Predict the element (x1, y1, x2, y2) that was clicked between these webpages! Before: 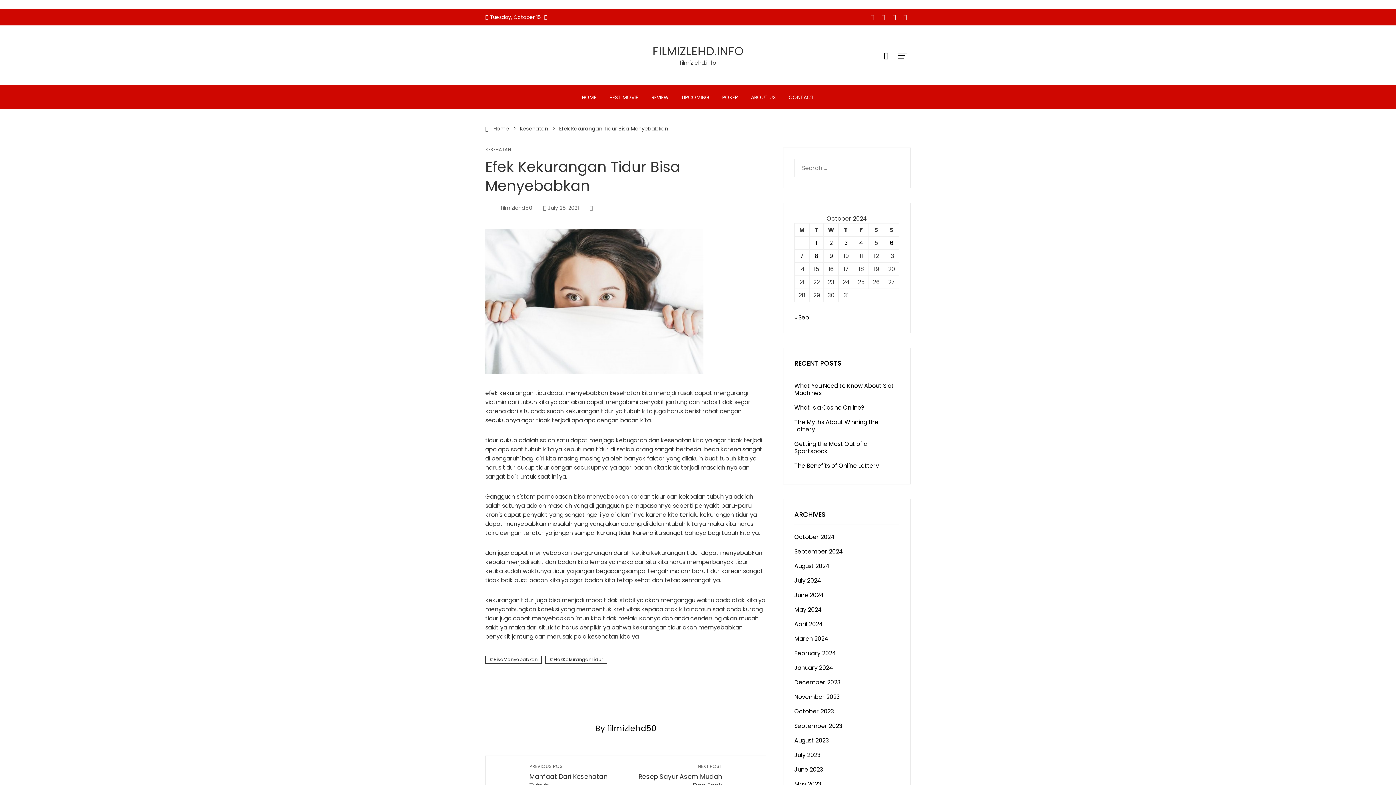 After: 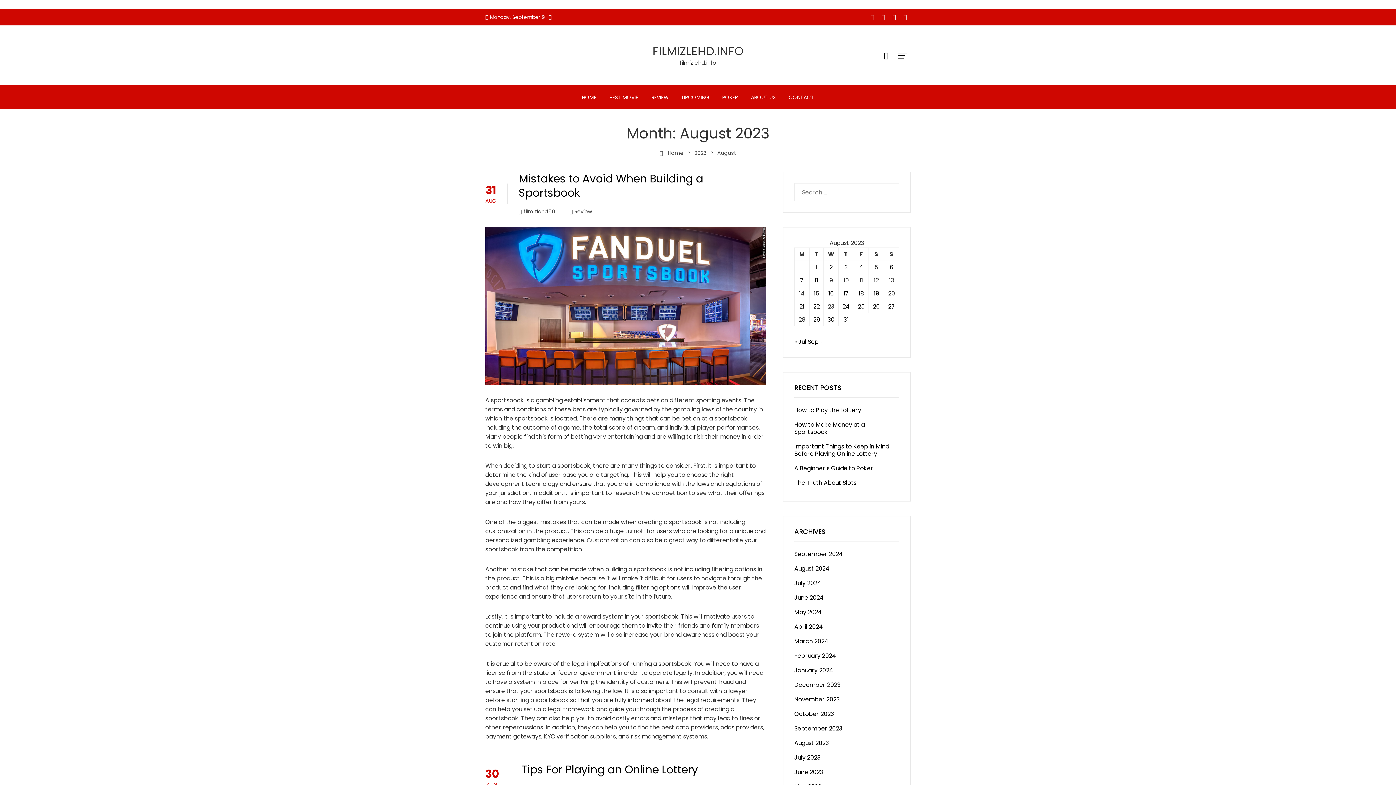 Action: bbox: (794, 736, 829, 745) label: August 2023